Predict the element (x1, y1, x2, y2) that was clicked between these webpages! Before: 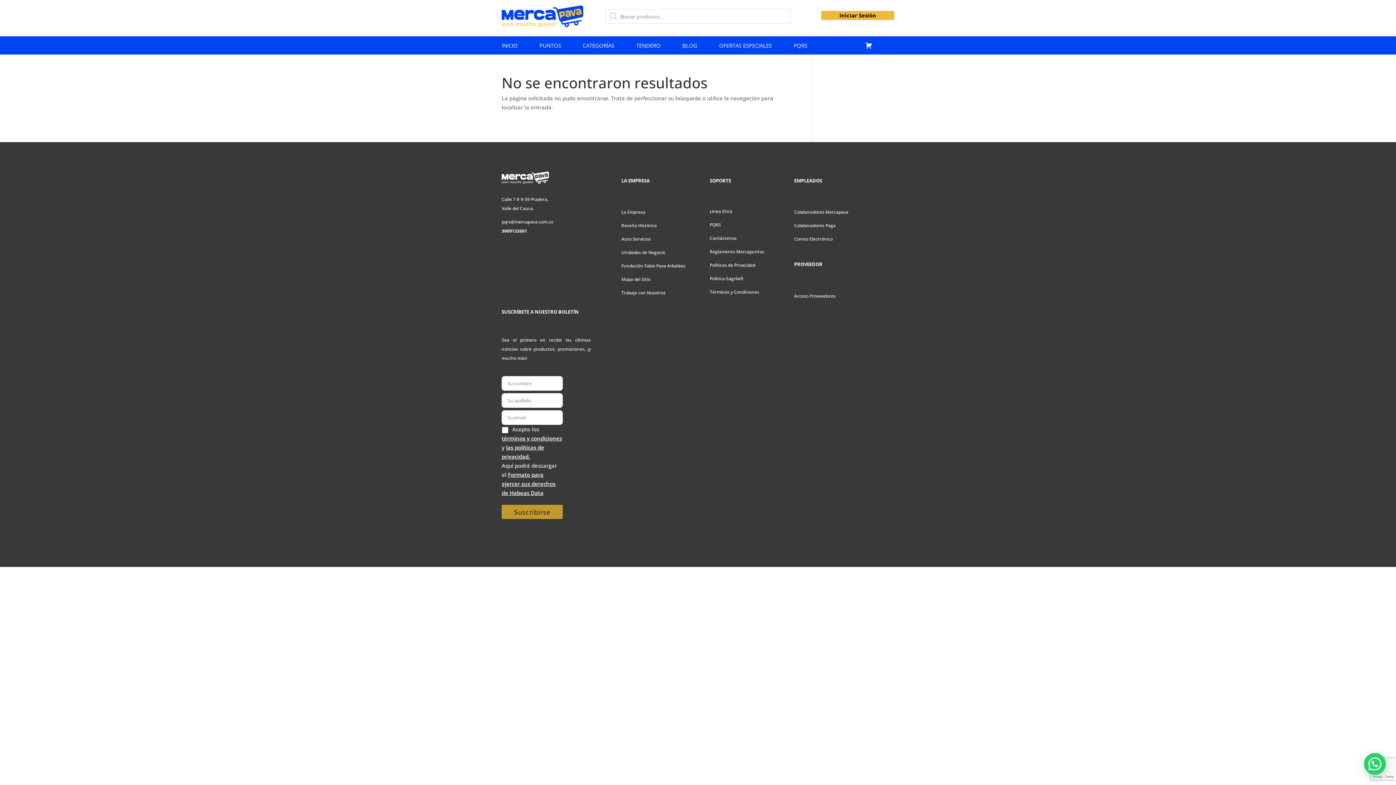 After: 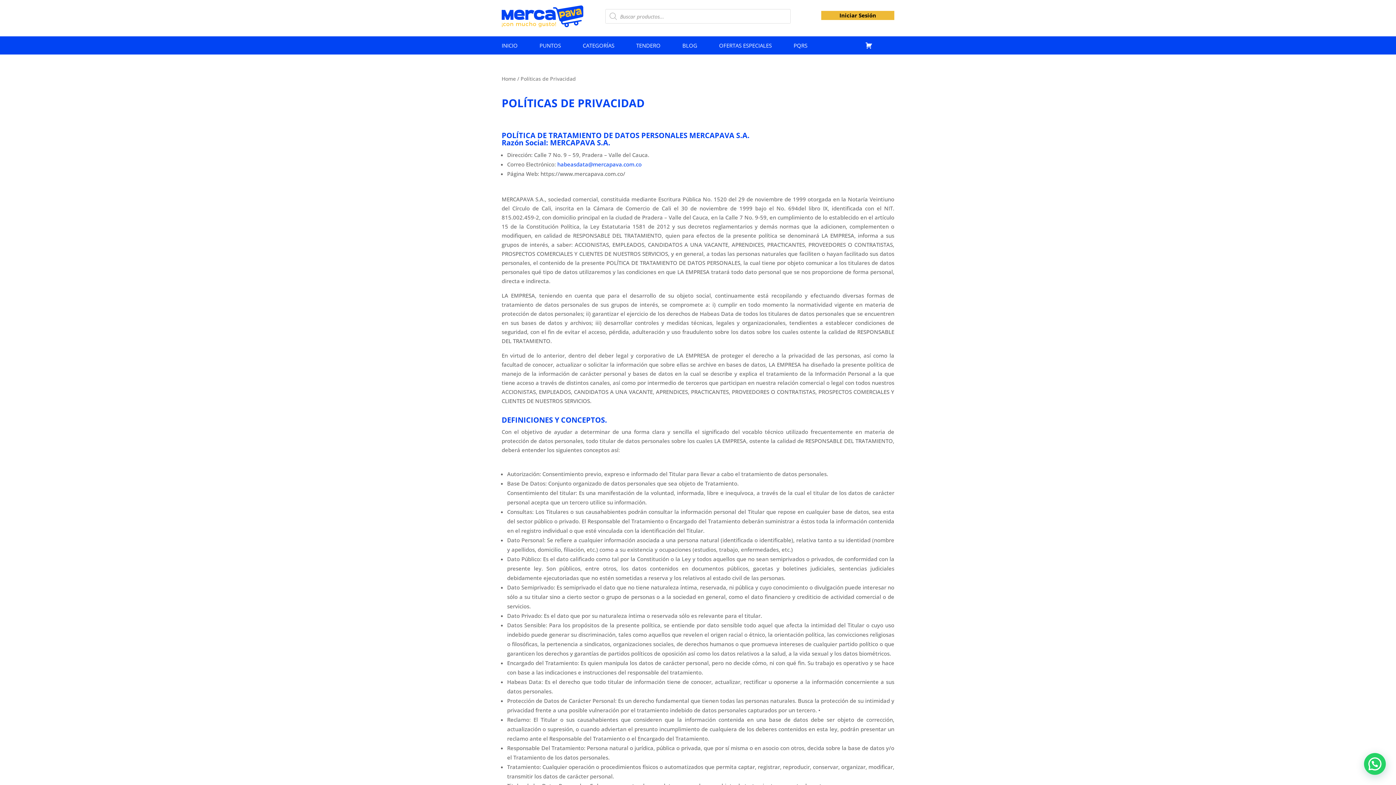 Action: label: Políticas de Privacidad bbox: (709, 261, 772, 272)